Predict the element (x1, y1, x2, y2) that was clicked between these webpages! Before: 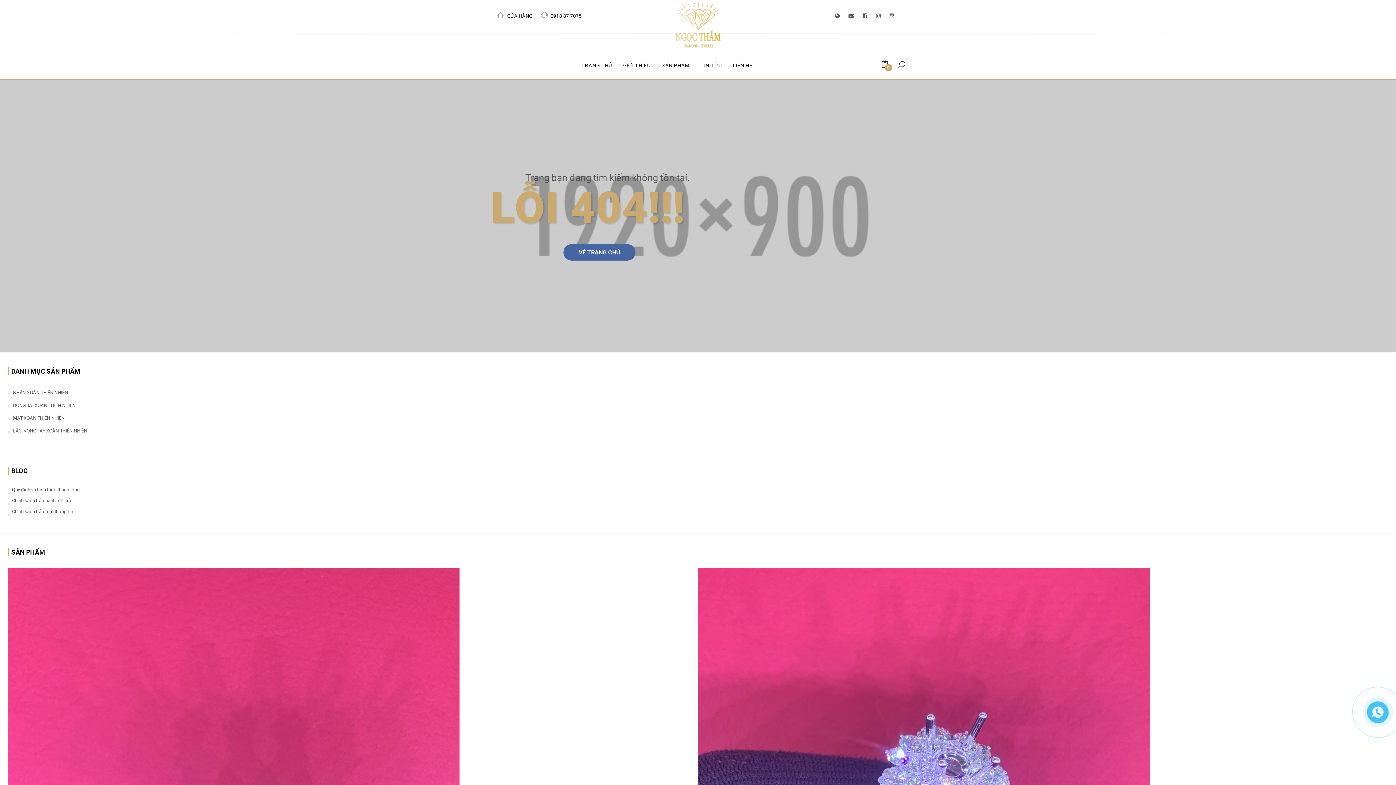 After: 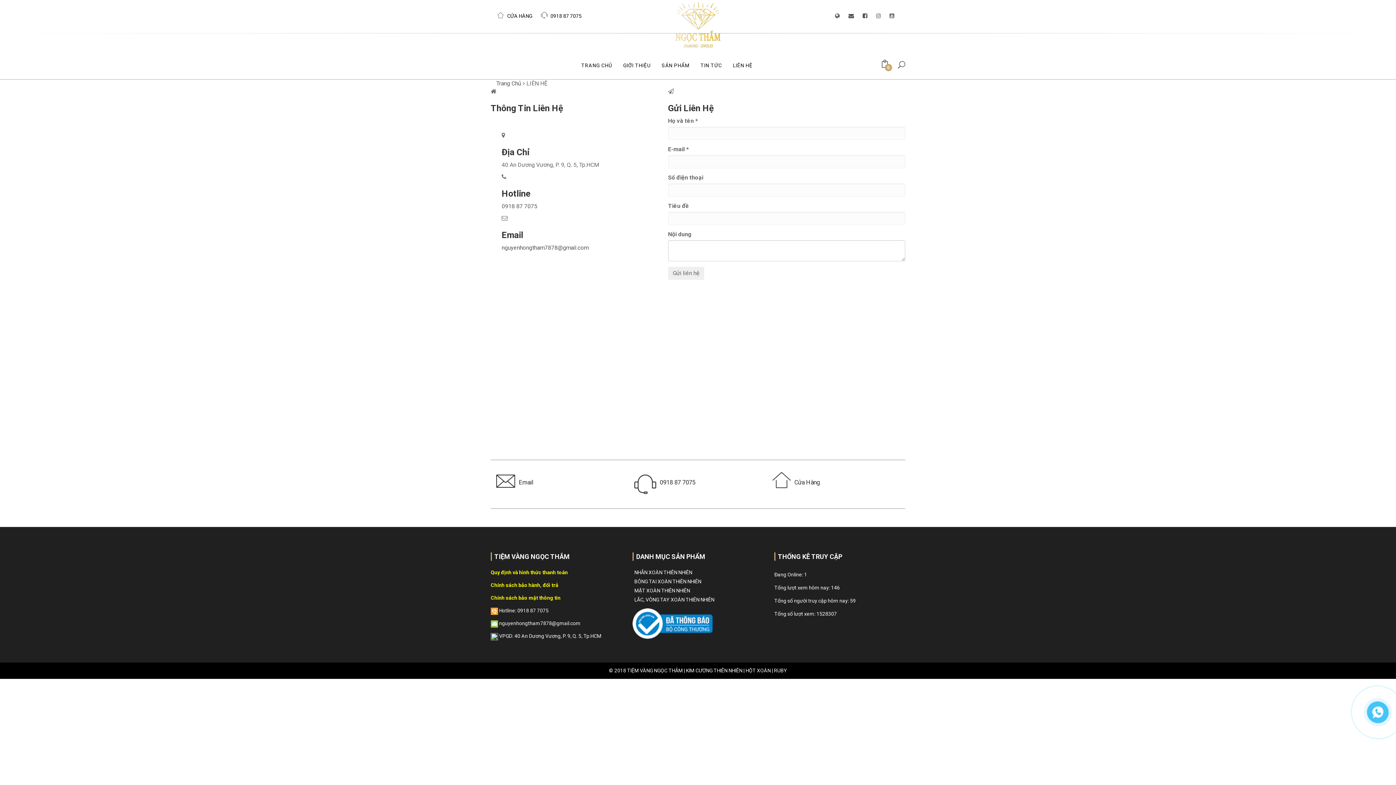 Action: bbox: (733, 52, 752, 79) label: LIÊN HỆ